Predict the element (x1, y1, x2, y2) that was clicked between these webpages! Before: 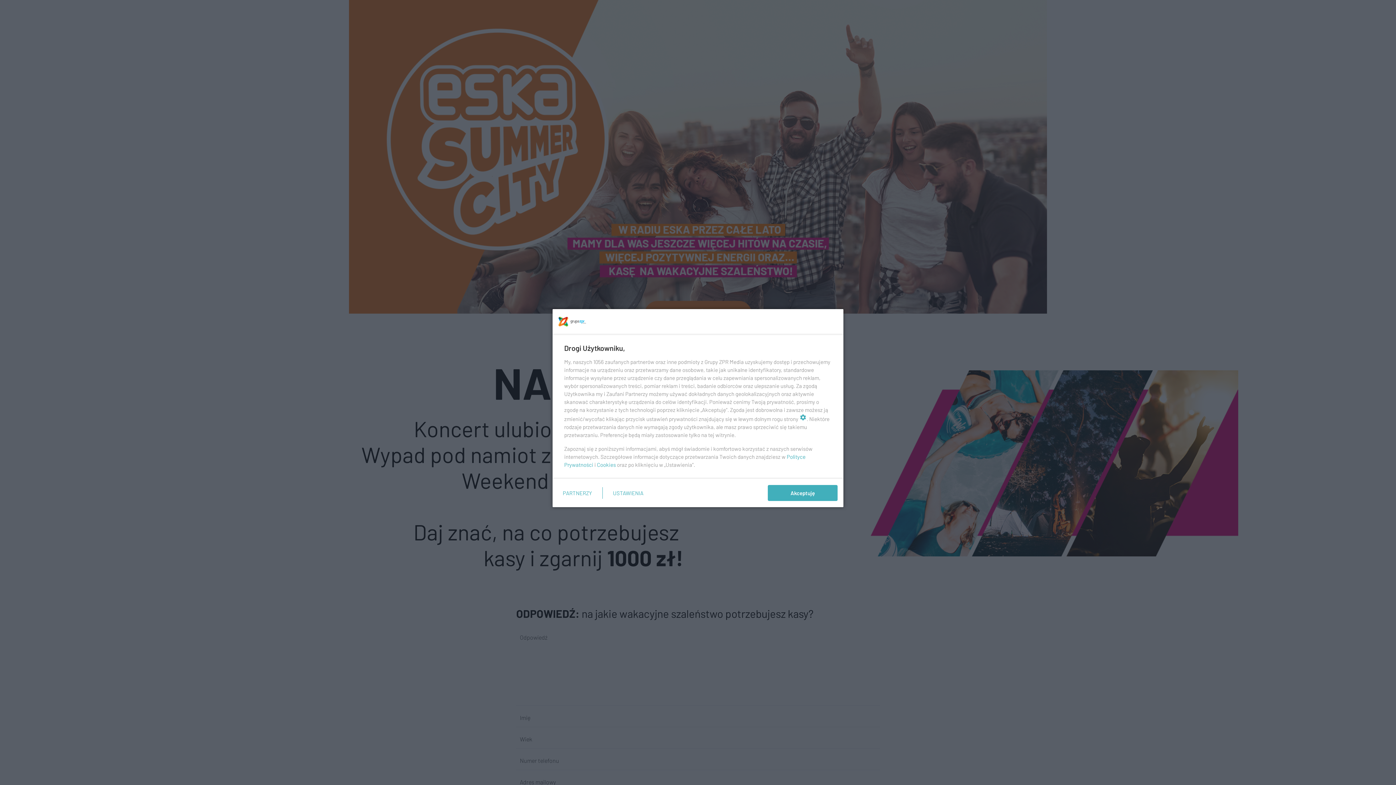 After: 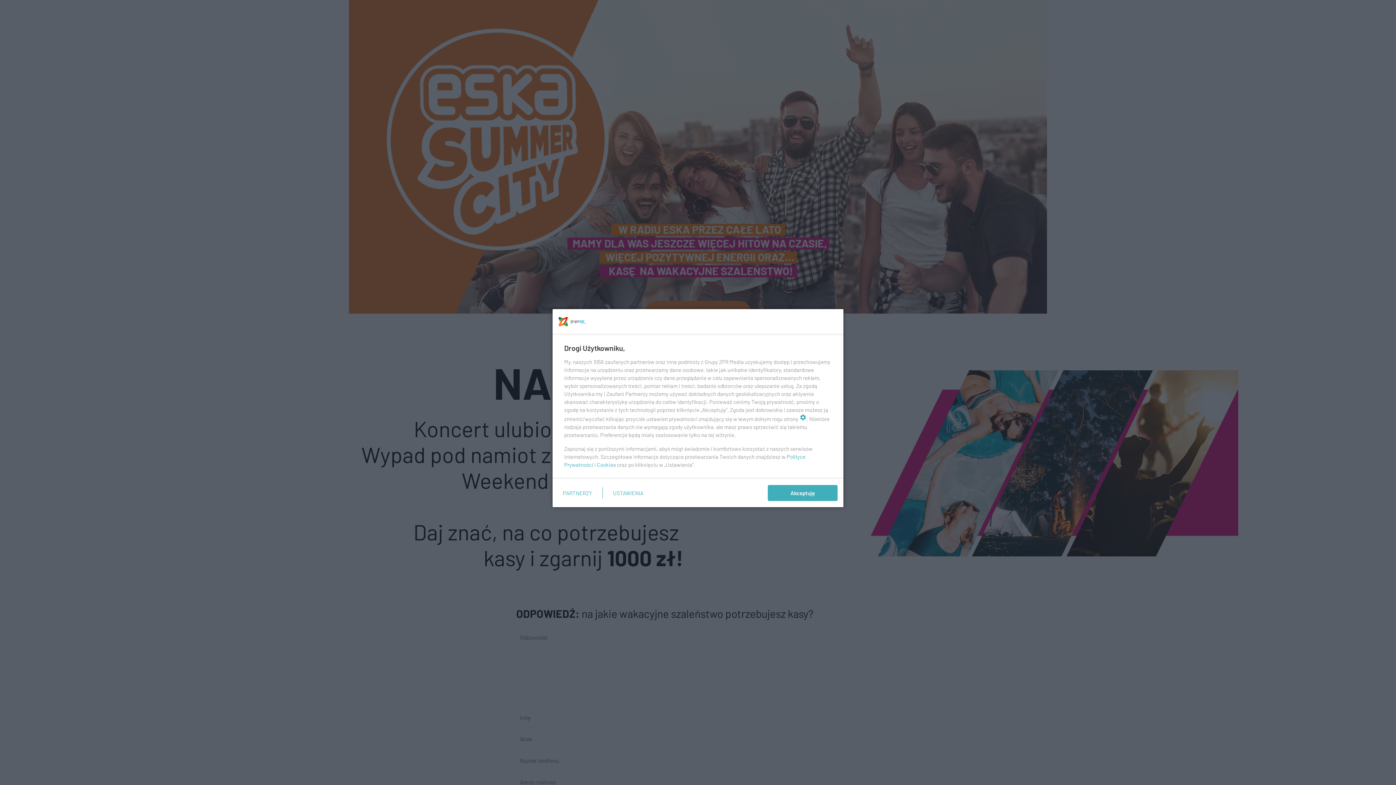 Action: label: Cookies bbox: (597, 461, 616, 468)